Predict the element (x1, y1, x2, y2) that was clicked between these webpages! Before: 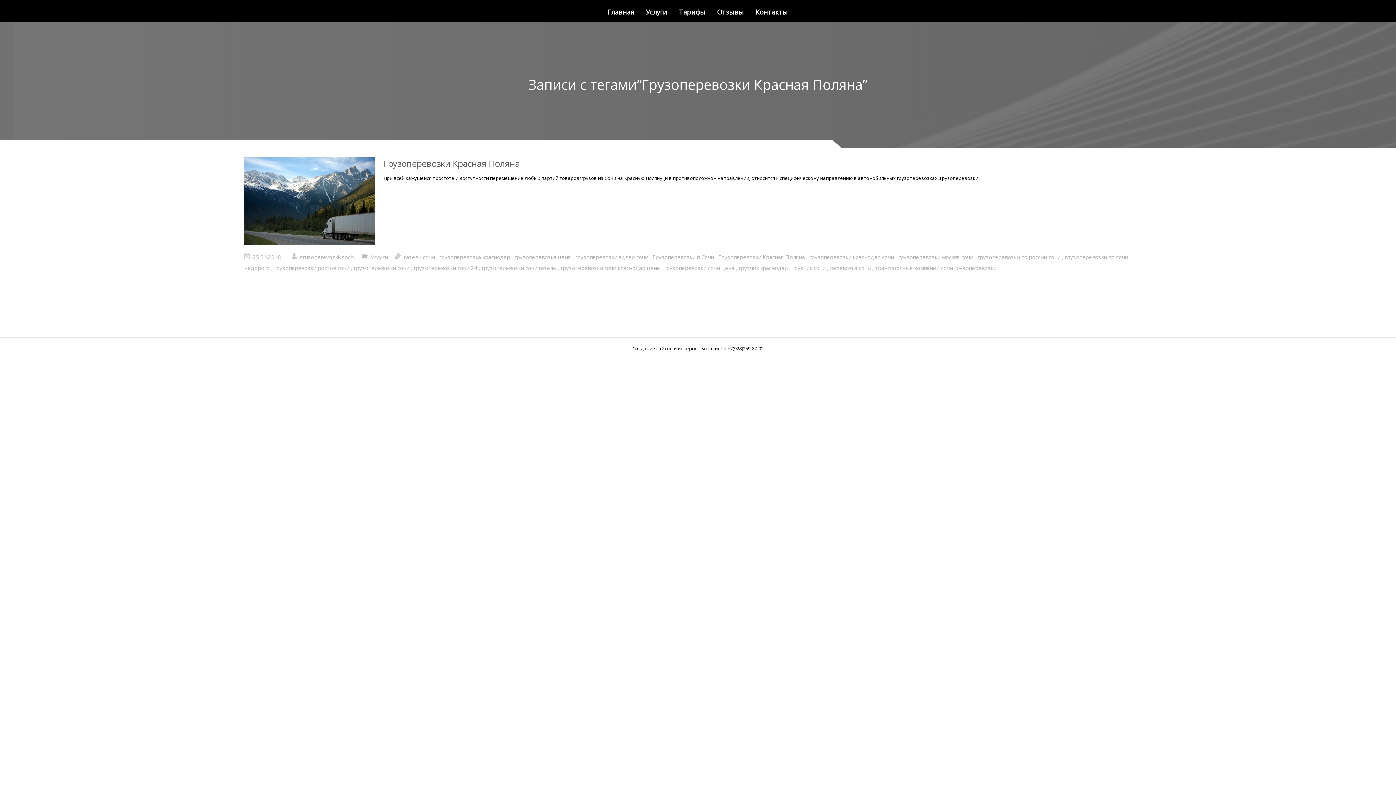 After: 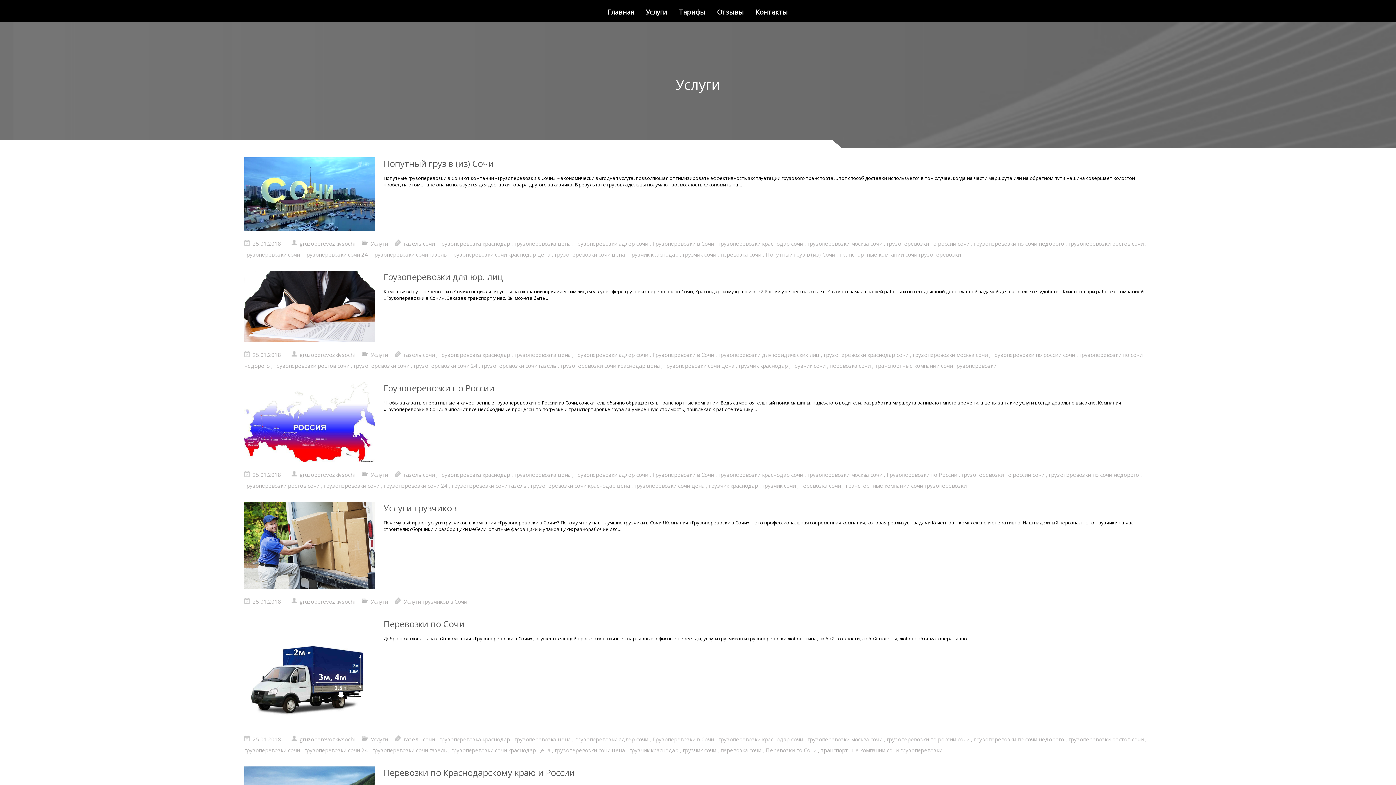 Action: bbox: (646, 4, 667, 19) label: Услуги